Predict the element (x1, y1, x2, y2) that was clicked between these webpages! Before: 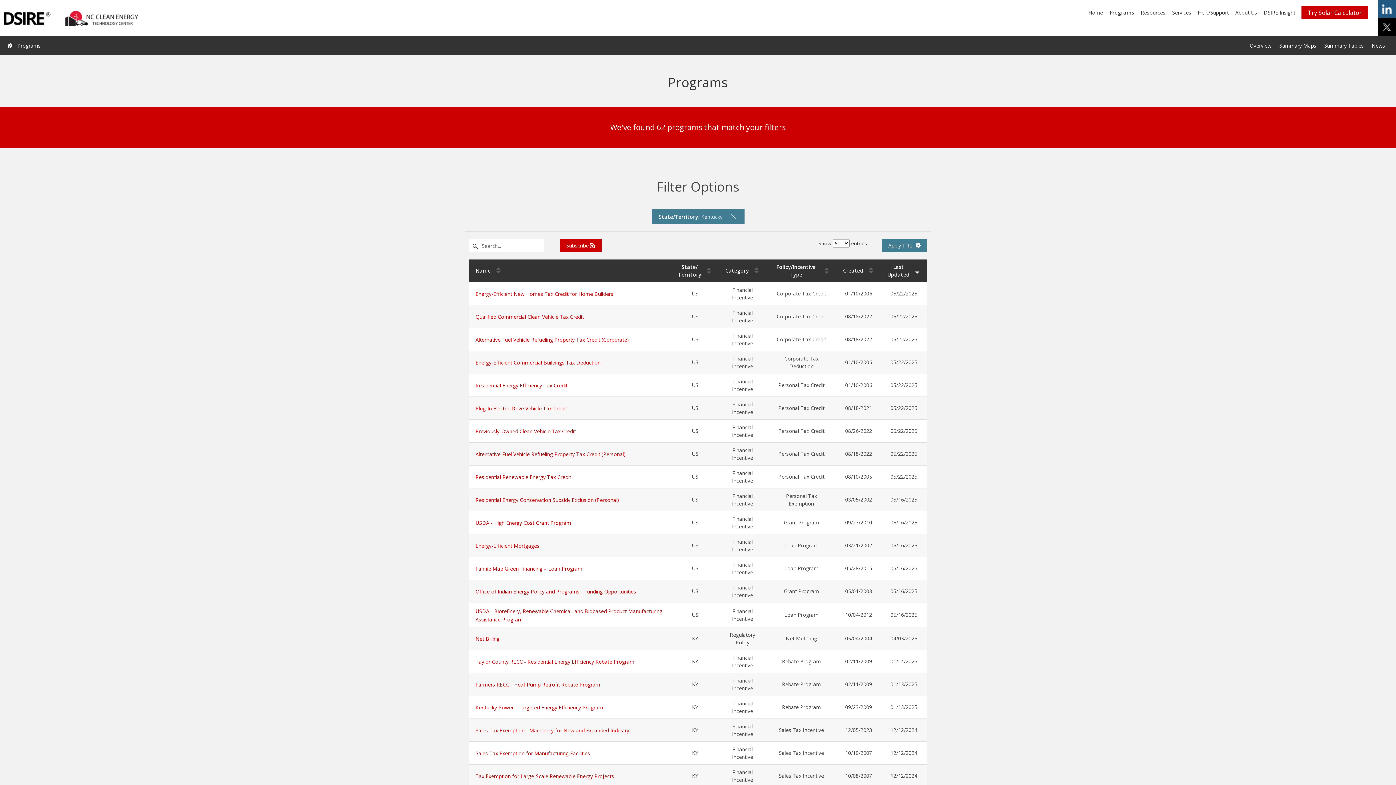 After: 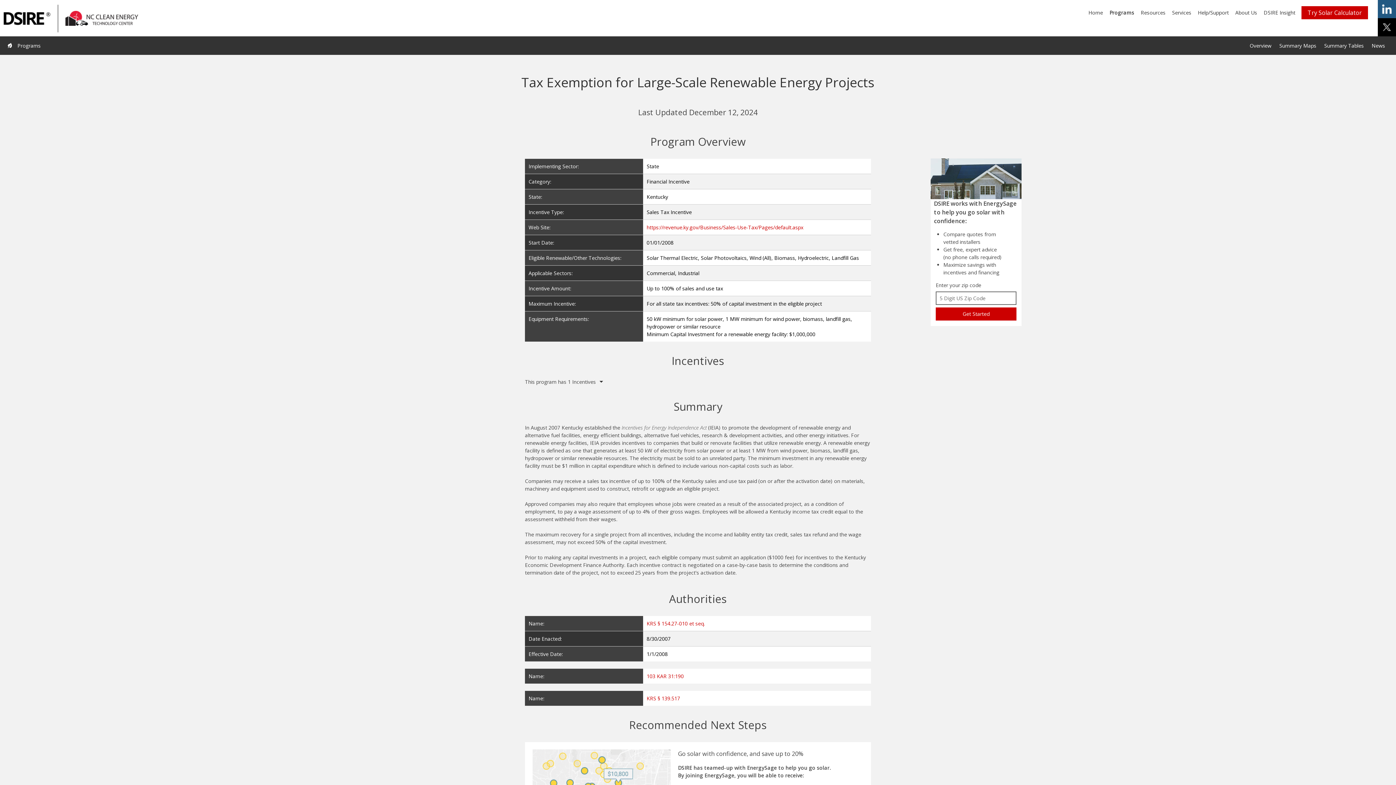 Action: bbox: (475, 773, 614, 780) label: Tax Exemption for Large-Scale Renewable Energy Projects